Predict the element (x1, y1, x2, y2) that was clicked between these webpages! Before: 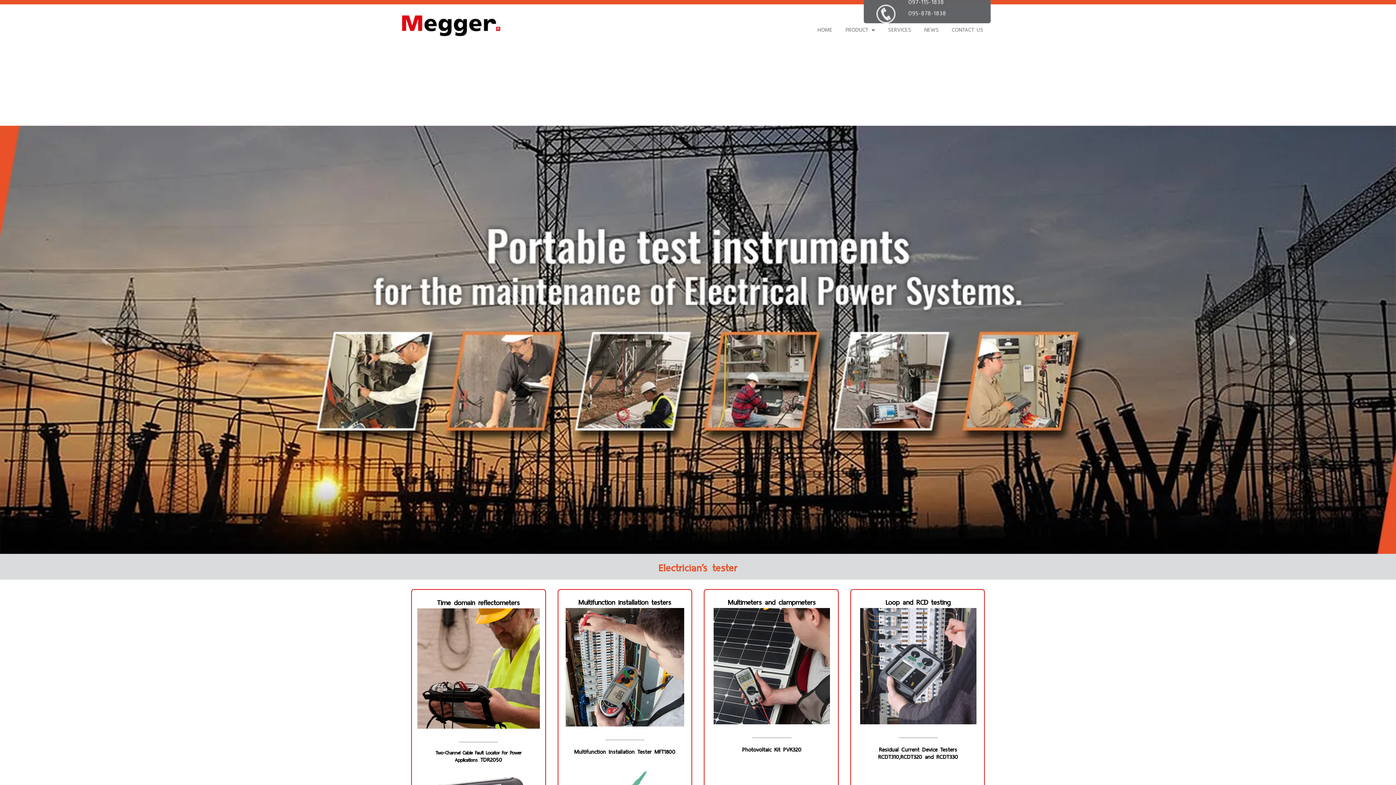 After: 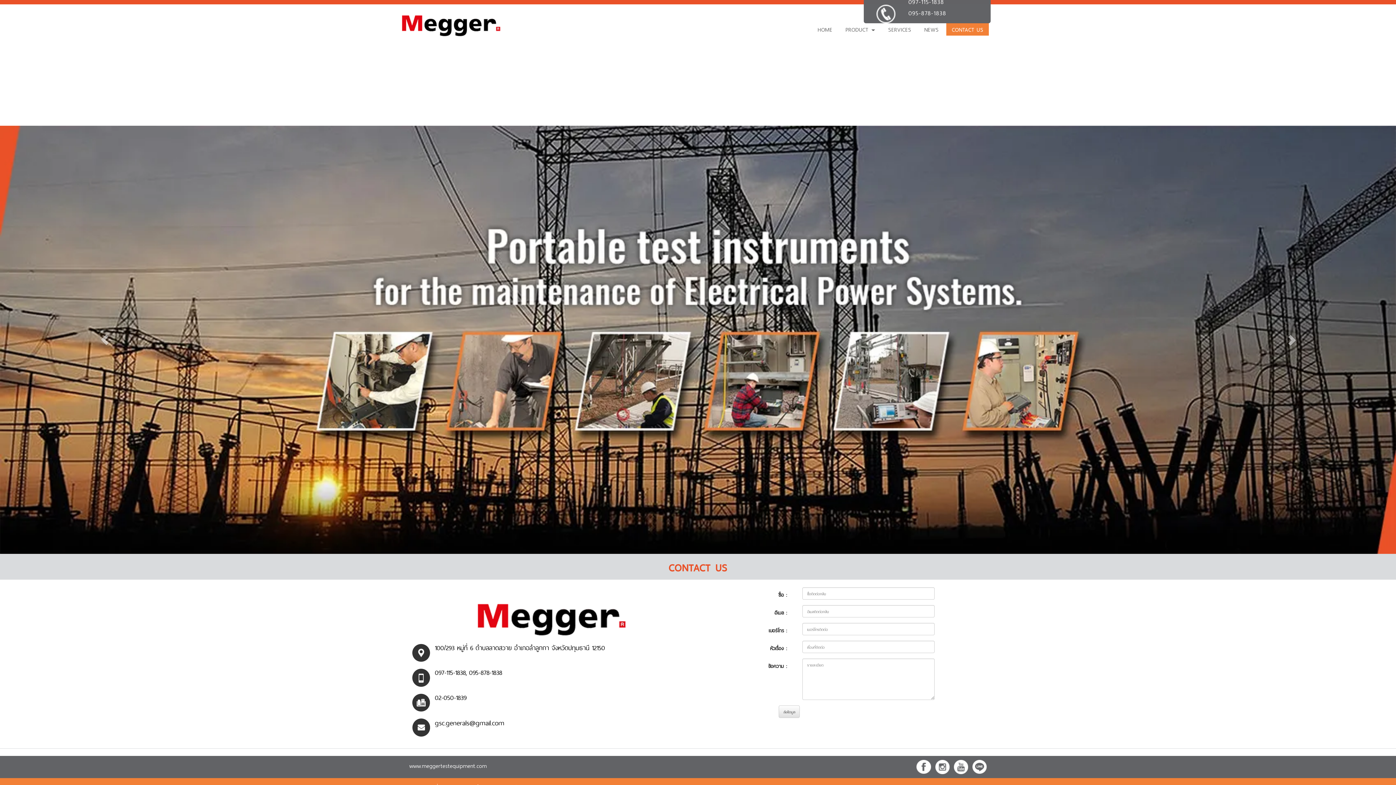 Action: bbox: (946, 22, 989, 35) label: CONTACT US